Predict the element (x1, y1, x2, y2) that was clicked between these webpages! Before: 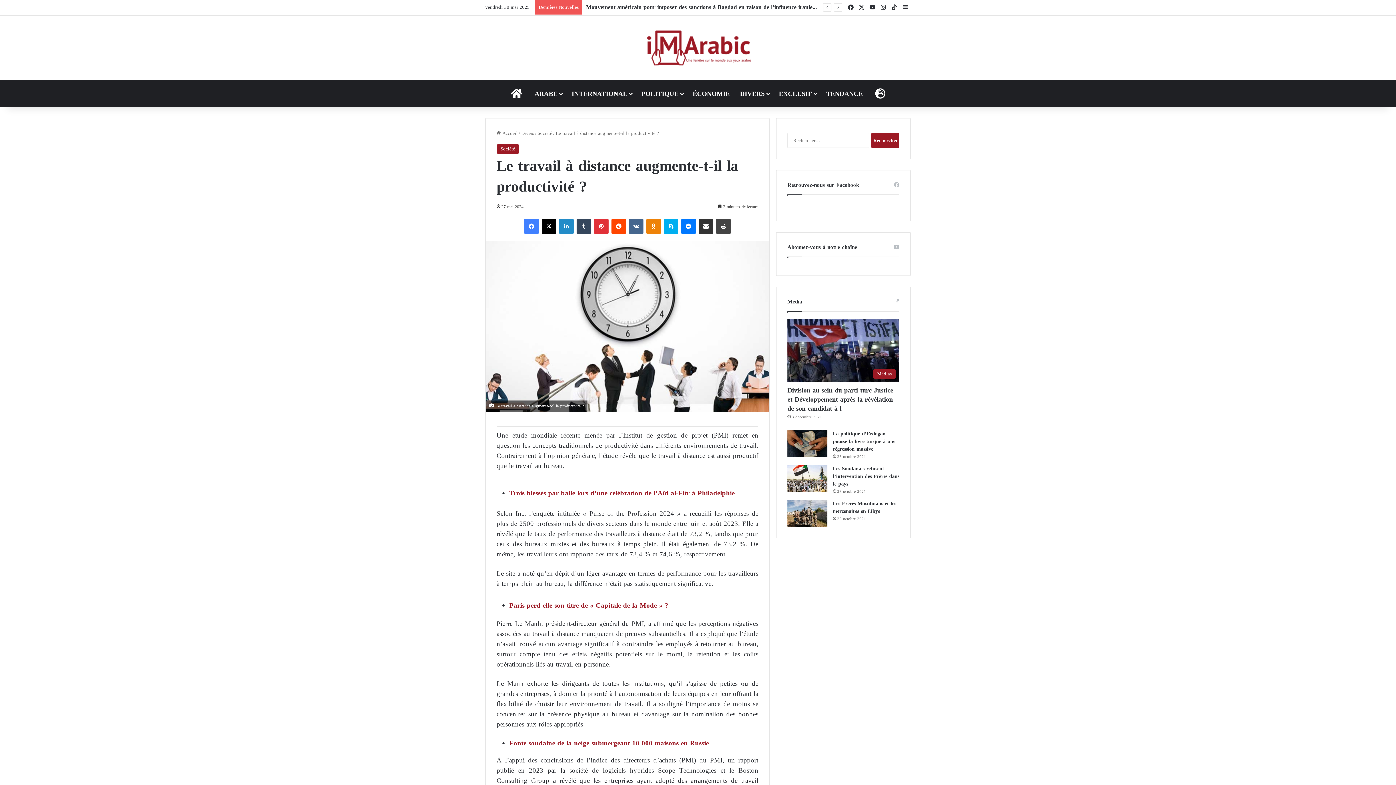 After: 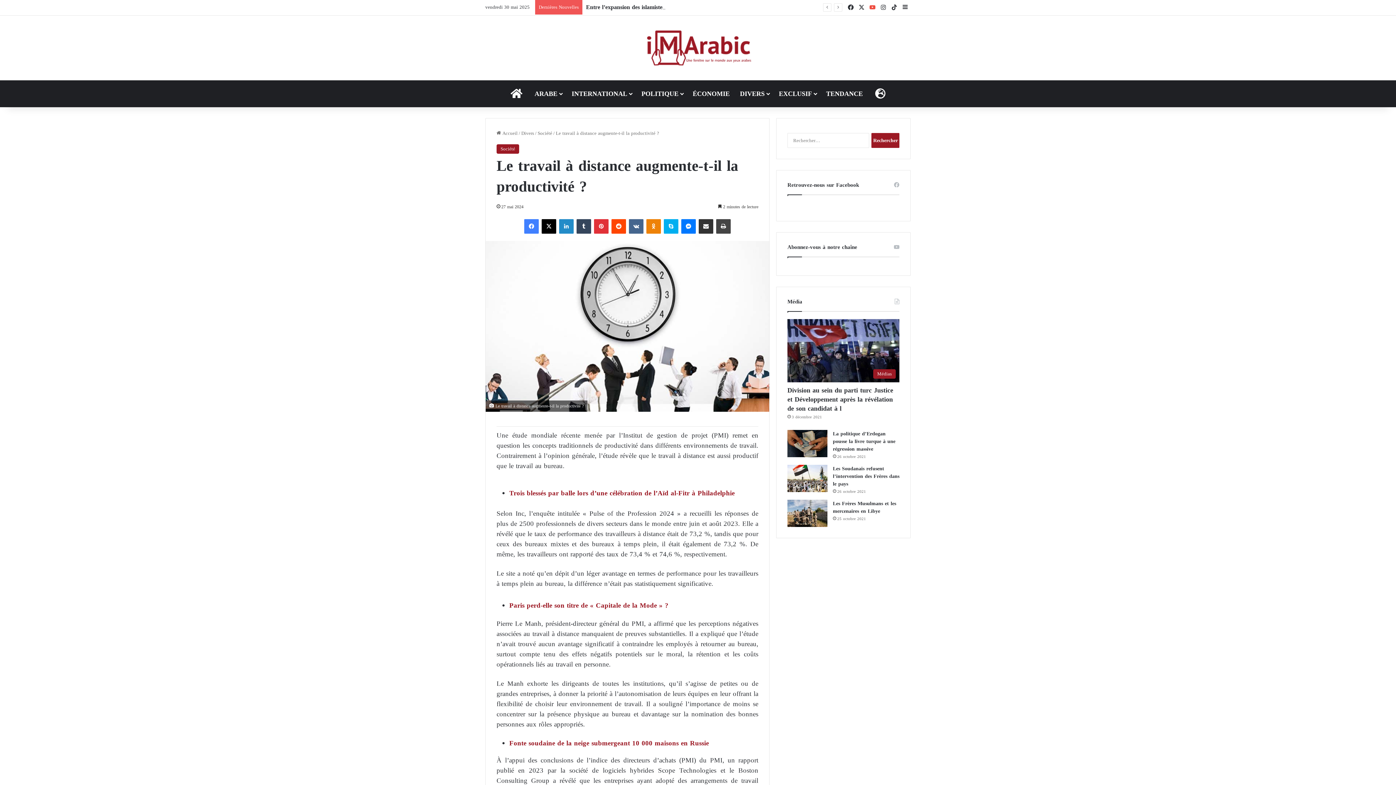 Action: bbox: (867, 0, 878, 15) label: YouTube